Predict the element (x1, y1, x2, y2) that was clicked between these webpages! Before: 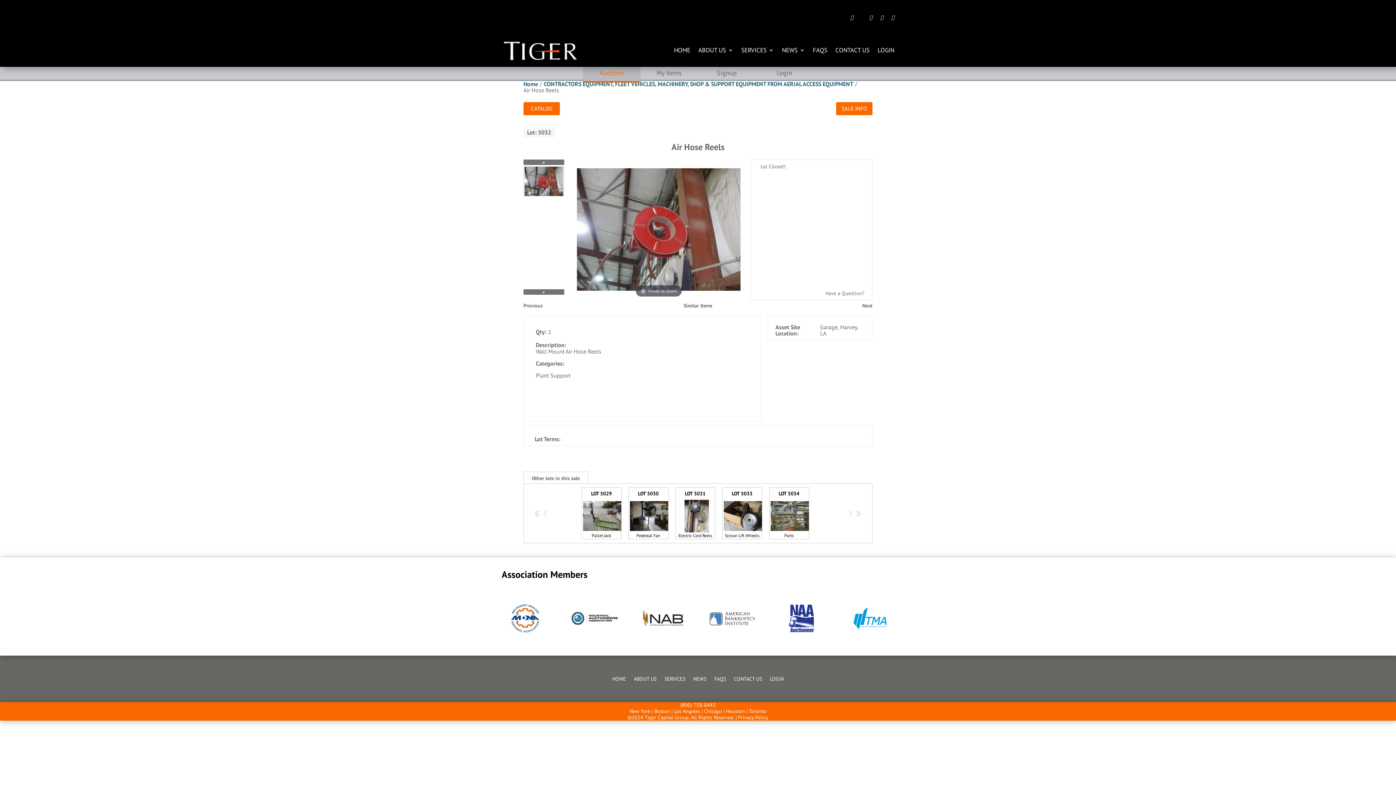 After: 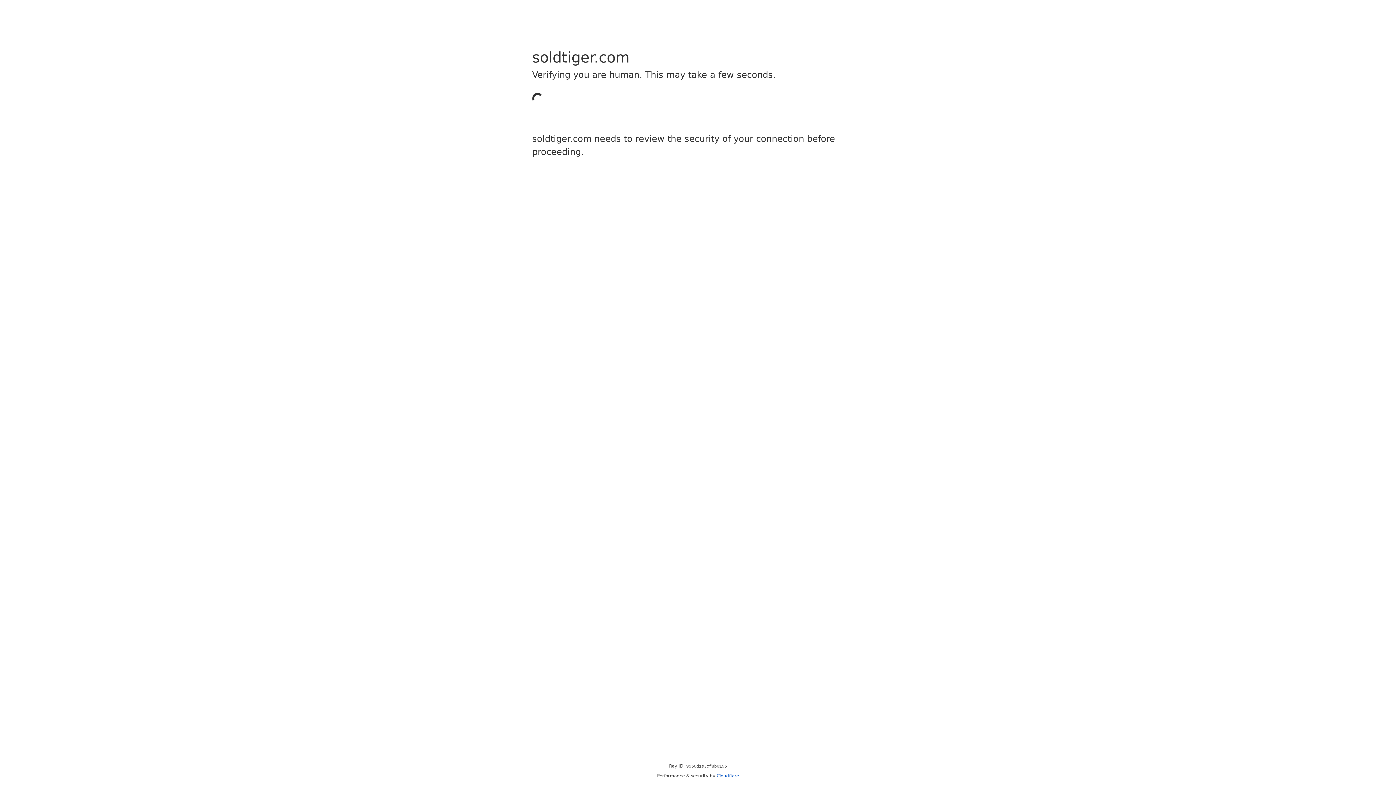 Action: bbox: (836, 102, 872, 115) label: SALE INFO